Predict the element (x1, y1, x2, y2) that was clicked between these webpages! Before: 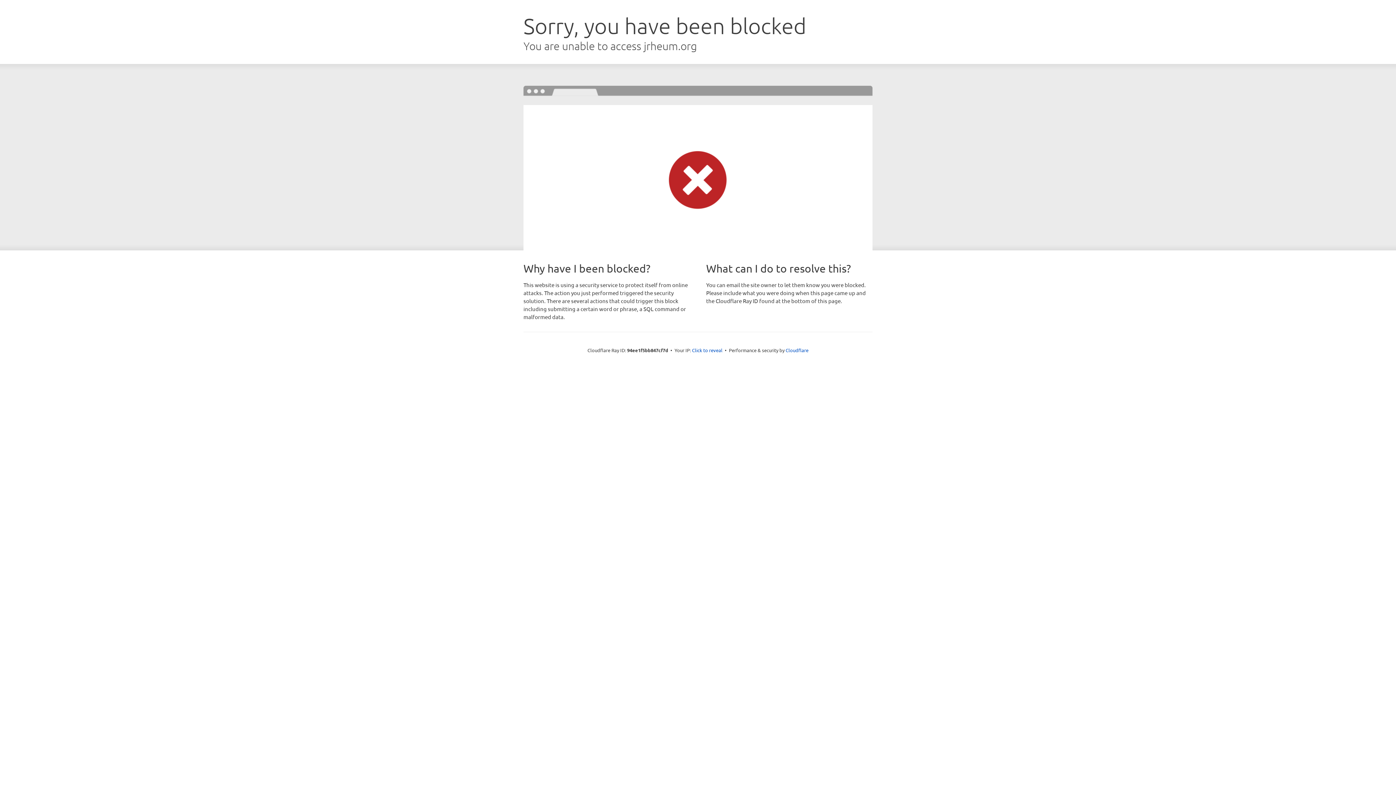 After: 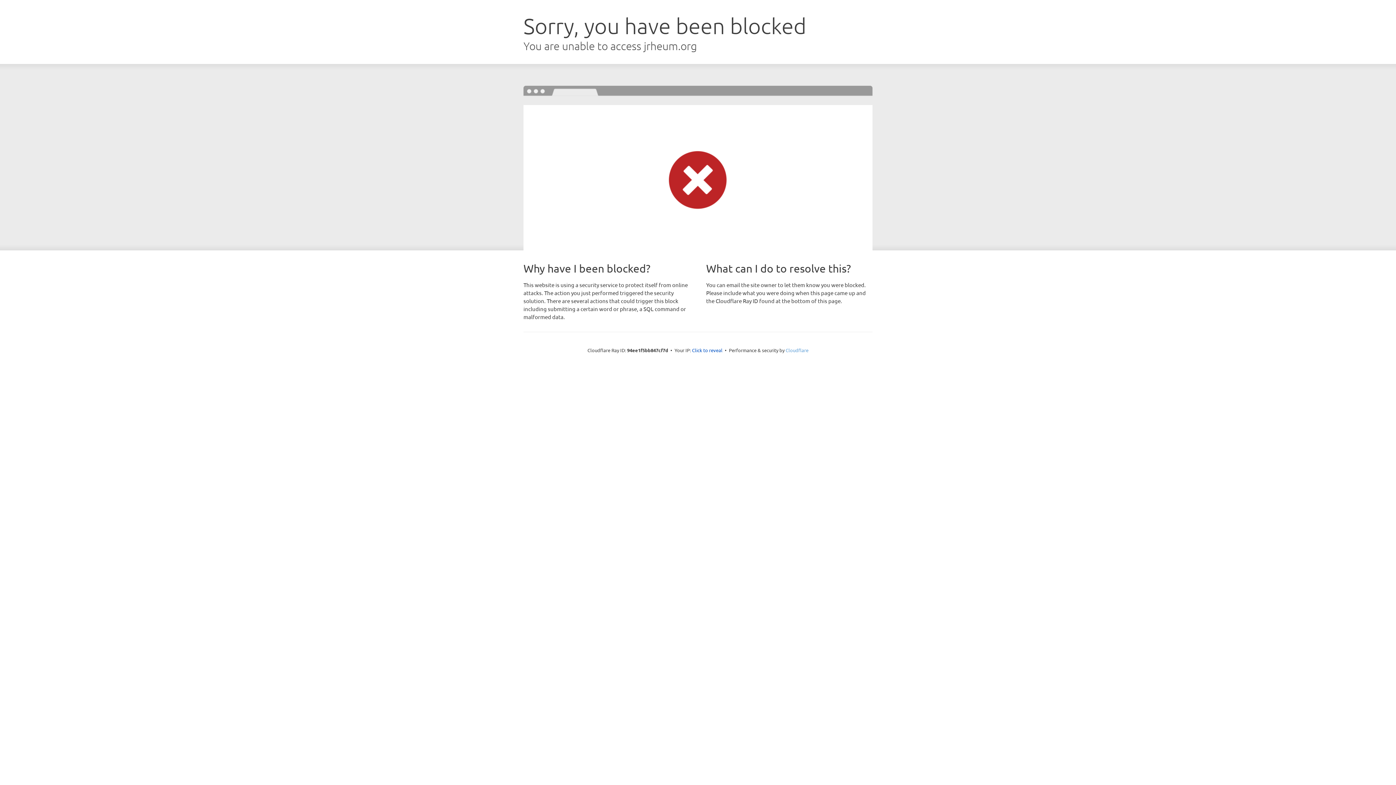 Action: bbox: (785, 347, 808, 353) label: Cloudflare